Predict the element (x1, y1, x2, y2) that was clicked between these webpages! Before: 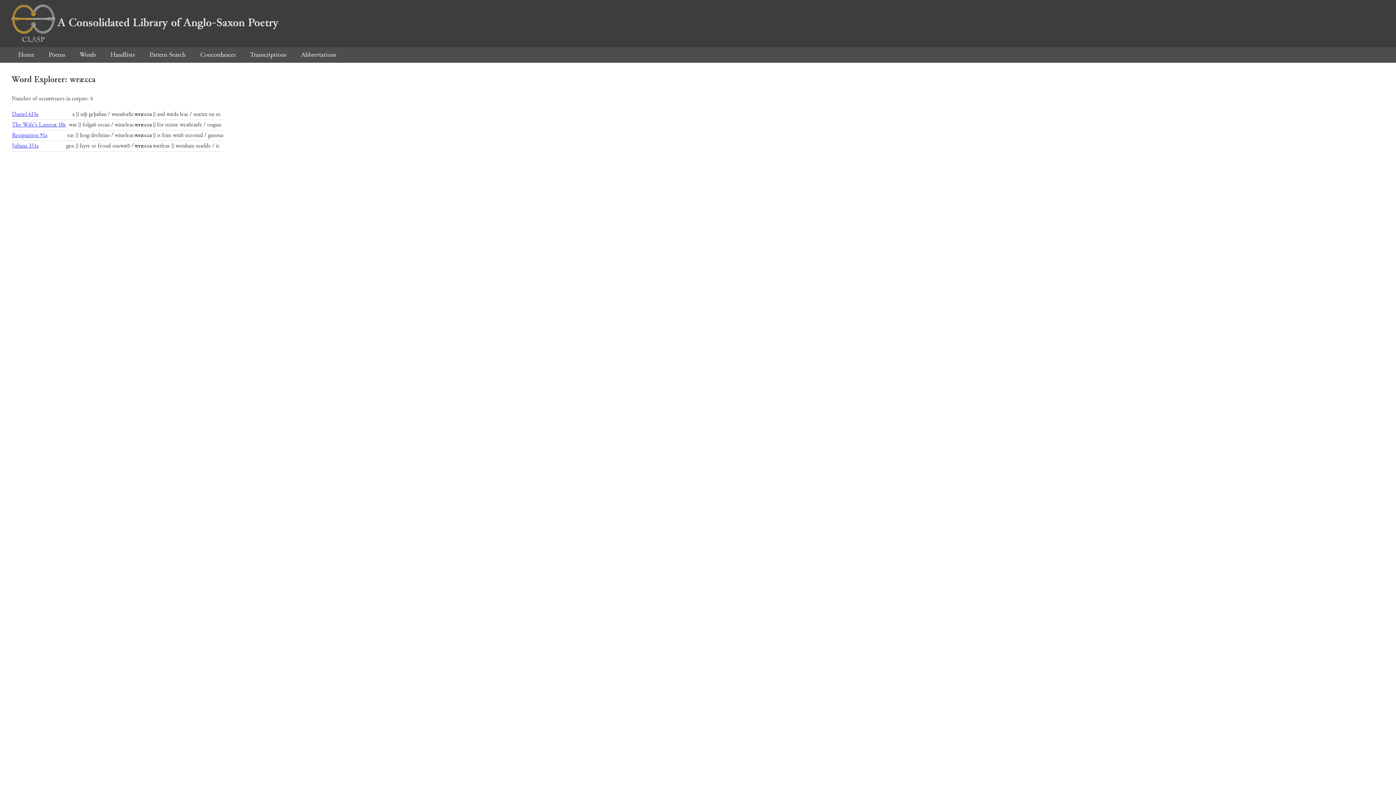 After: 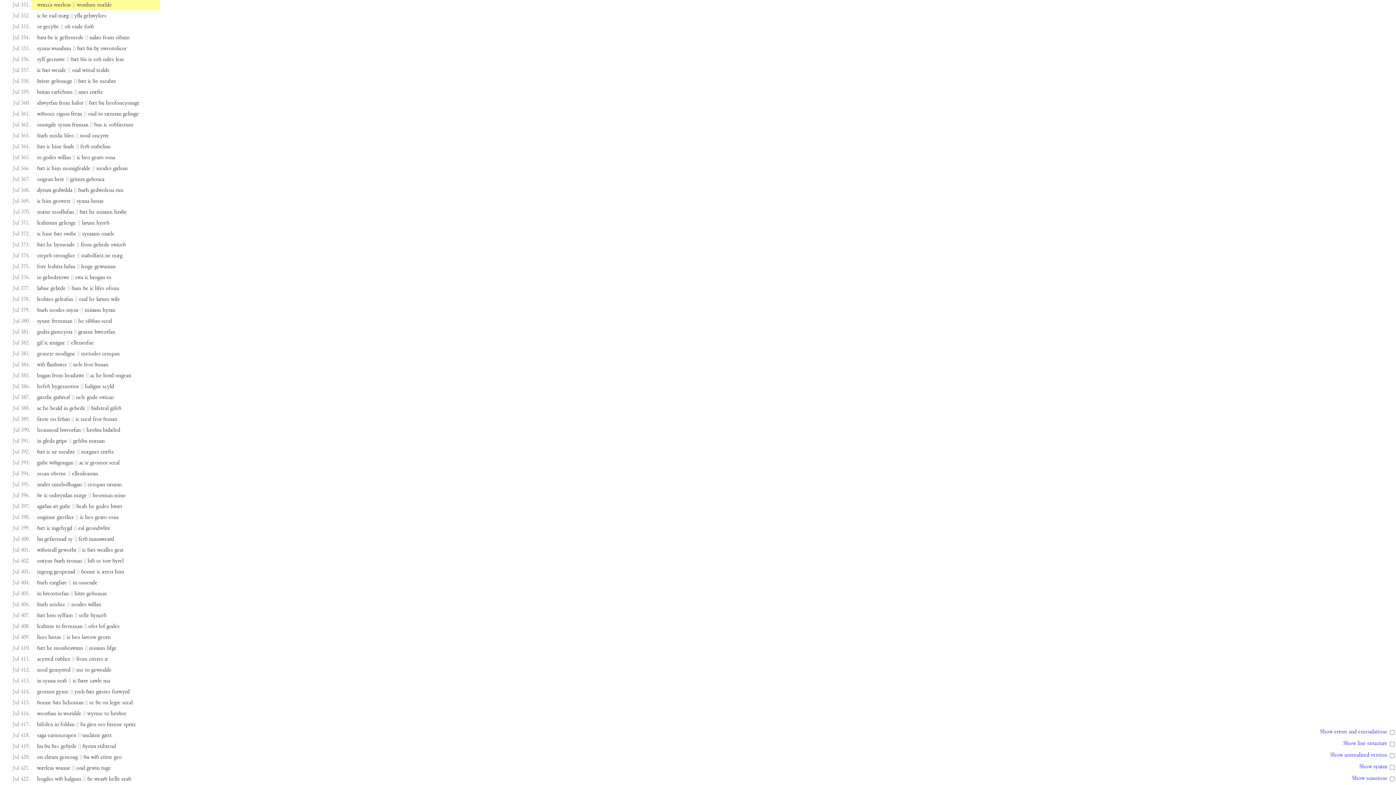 Action: bbox: (12, 141, 38, 150) label: Juliana 351a